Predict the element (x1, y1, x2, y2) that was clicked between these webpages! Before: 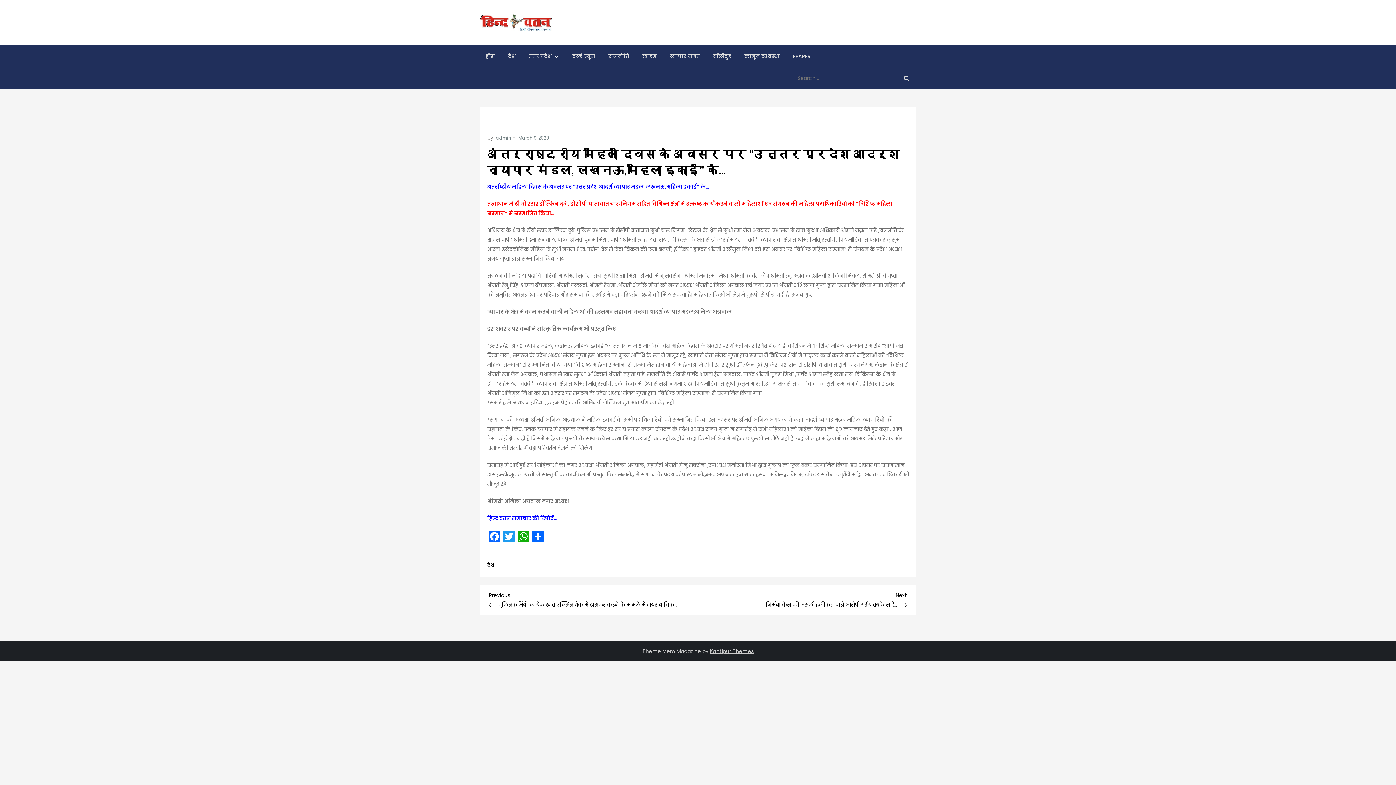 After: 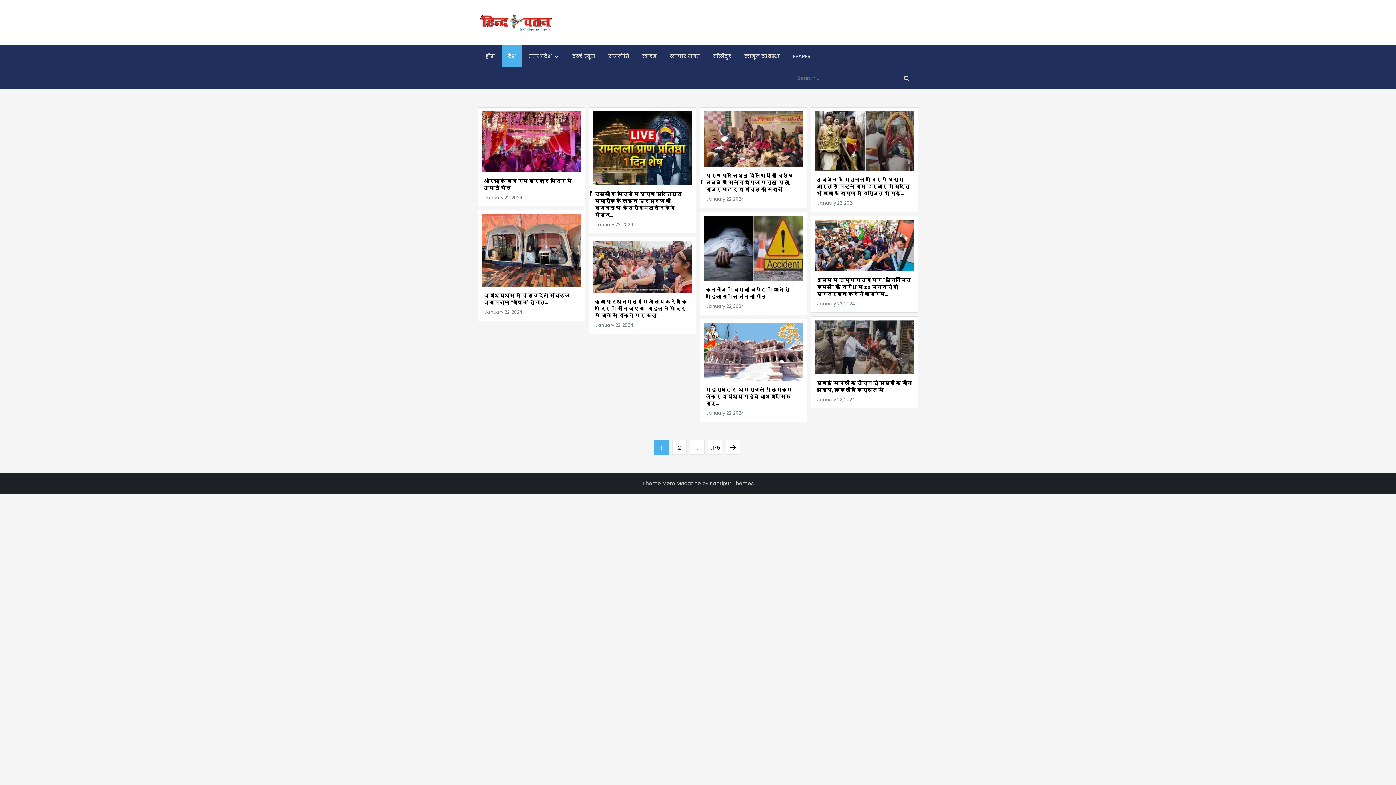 Action: bbox: (487, 562, 494, 569) label: देश